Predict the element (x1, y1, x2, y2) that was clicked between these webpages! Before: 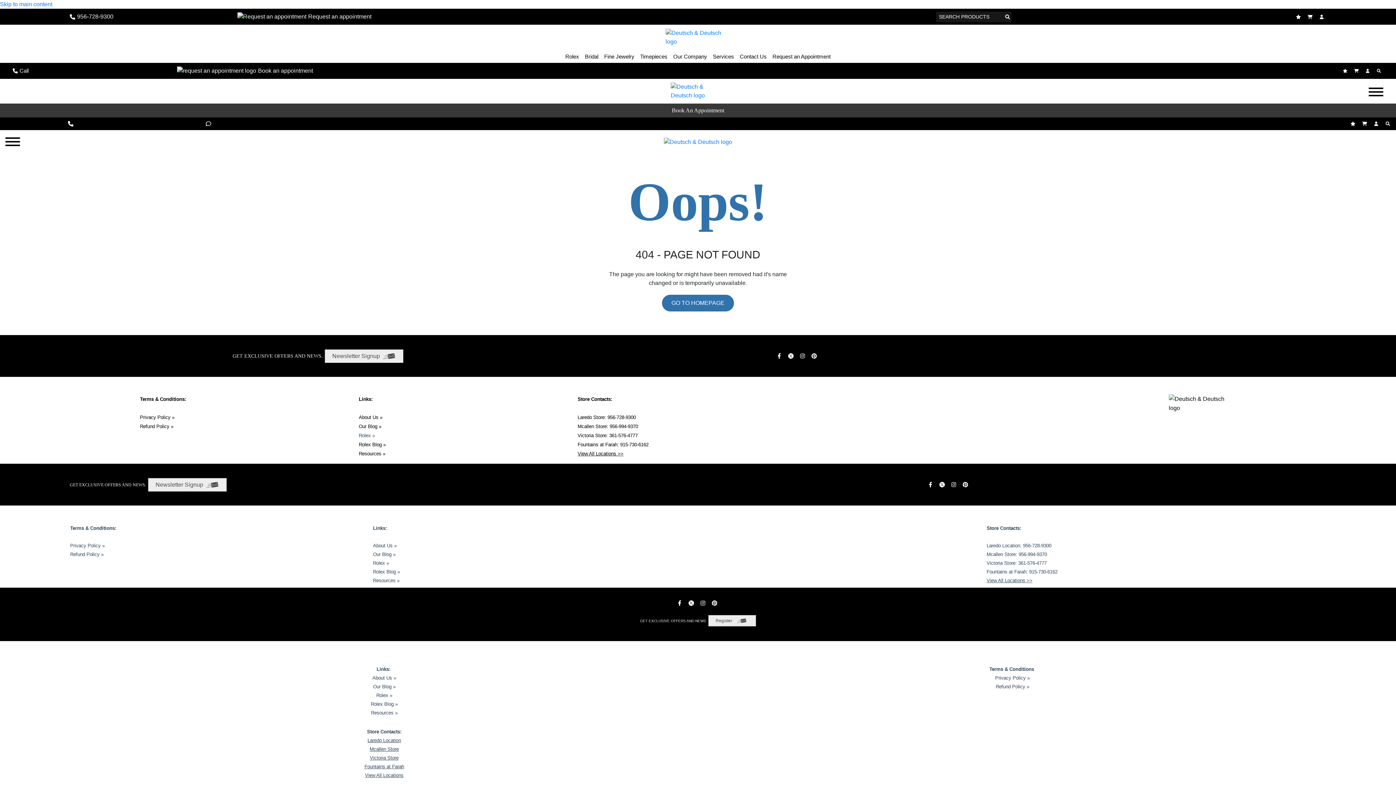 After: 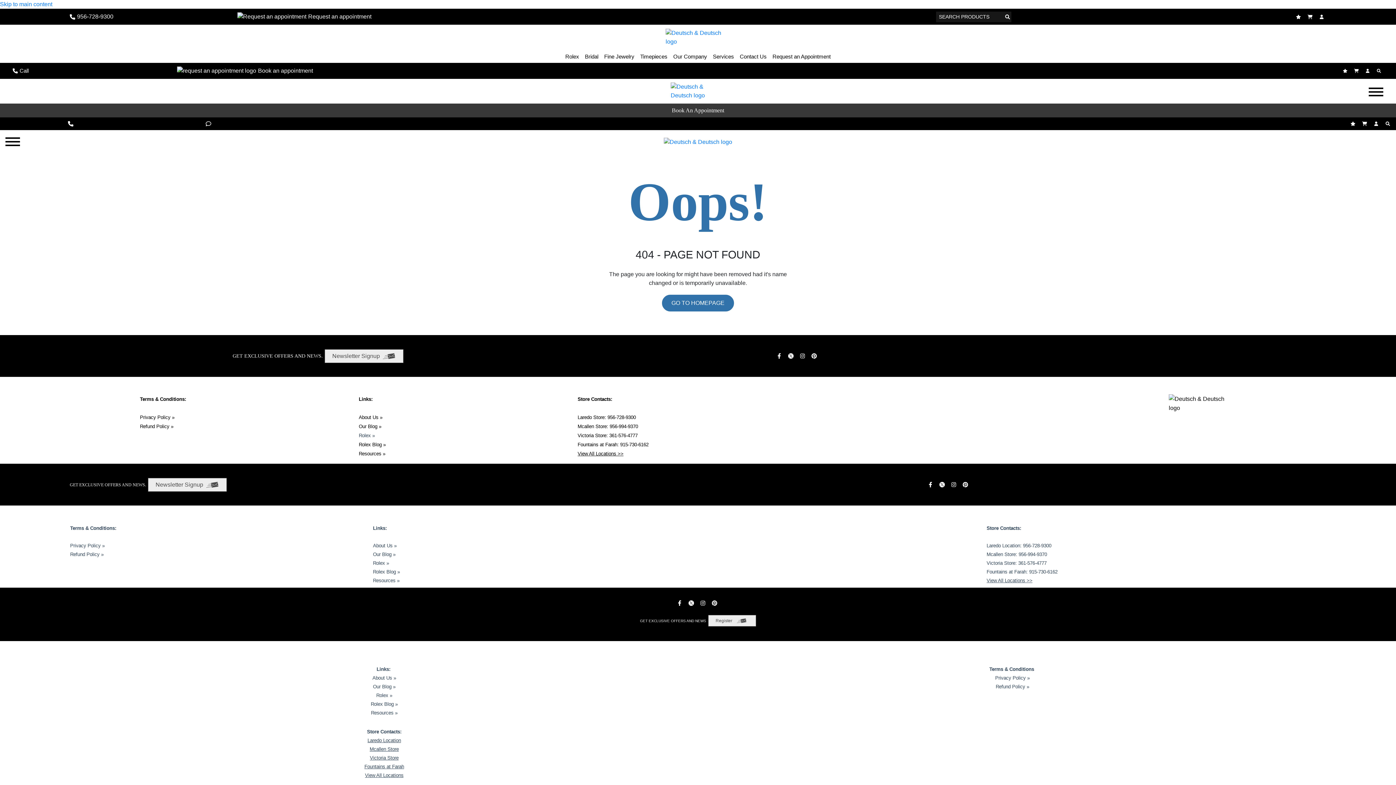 Action: label: 915-730-6162 bbox: (1029, 569, 1057, 574)